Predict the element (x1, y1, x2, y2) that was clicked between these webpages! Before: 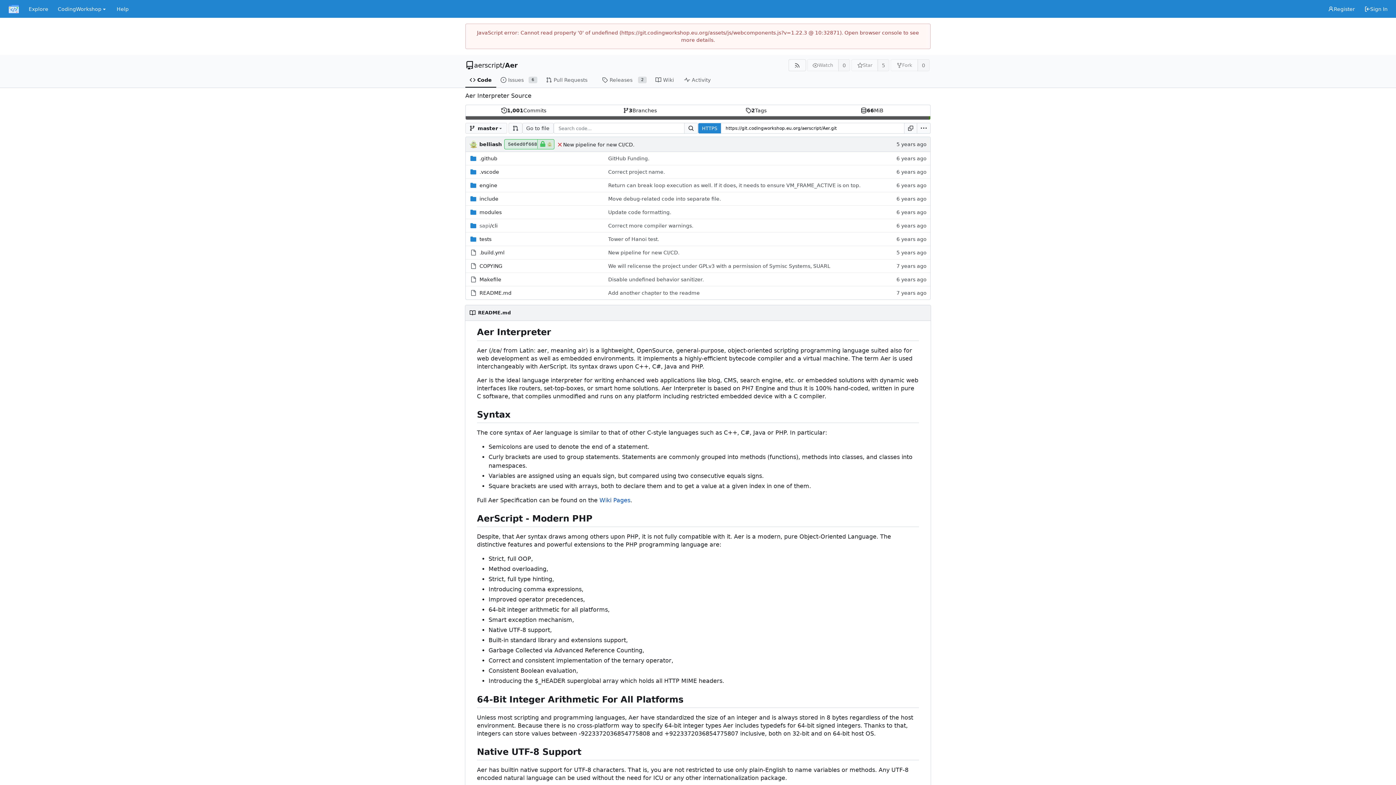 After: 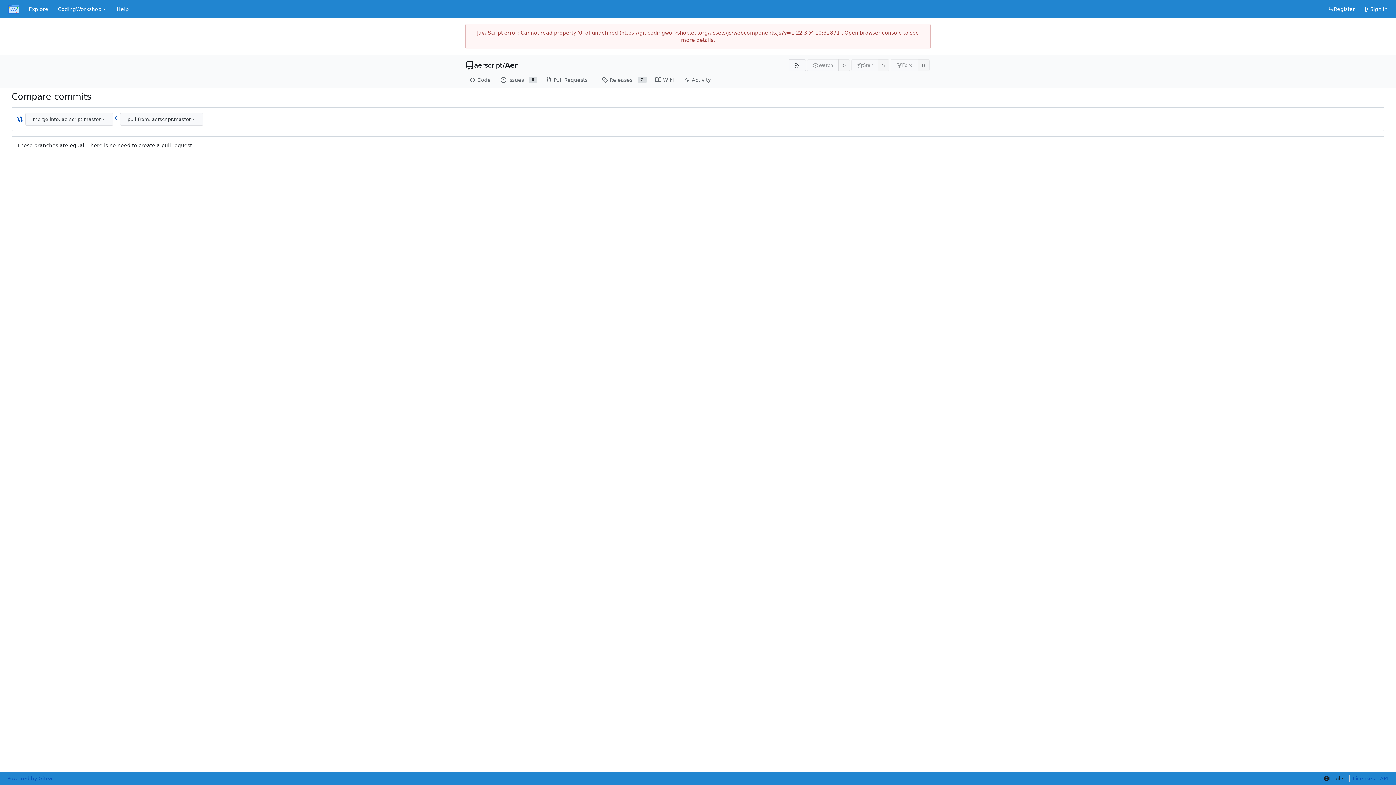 Action: bbox: (508, 123, 522, 133) label: Compare